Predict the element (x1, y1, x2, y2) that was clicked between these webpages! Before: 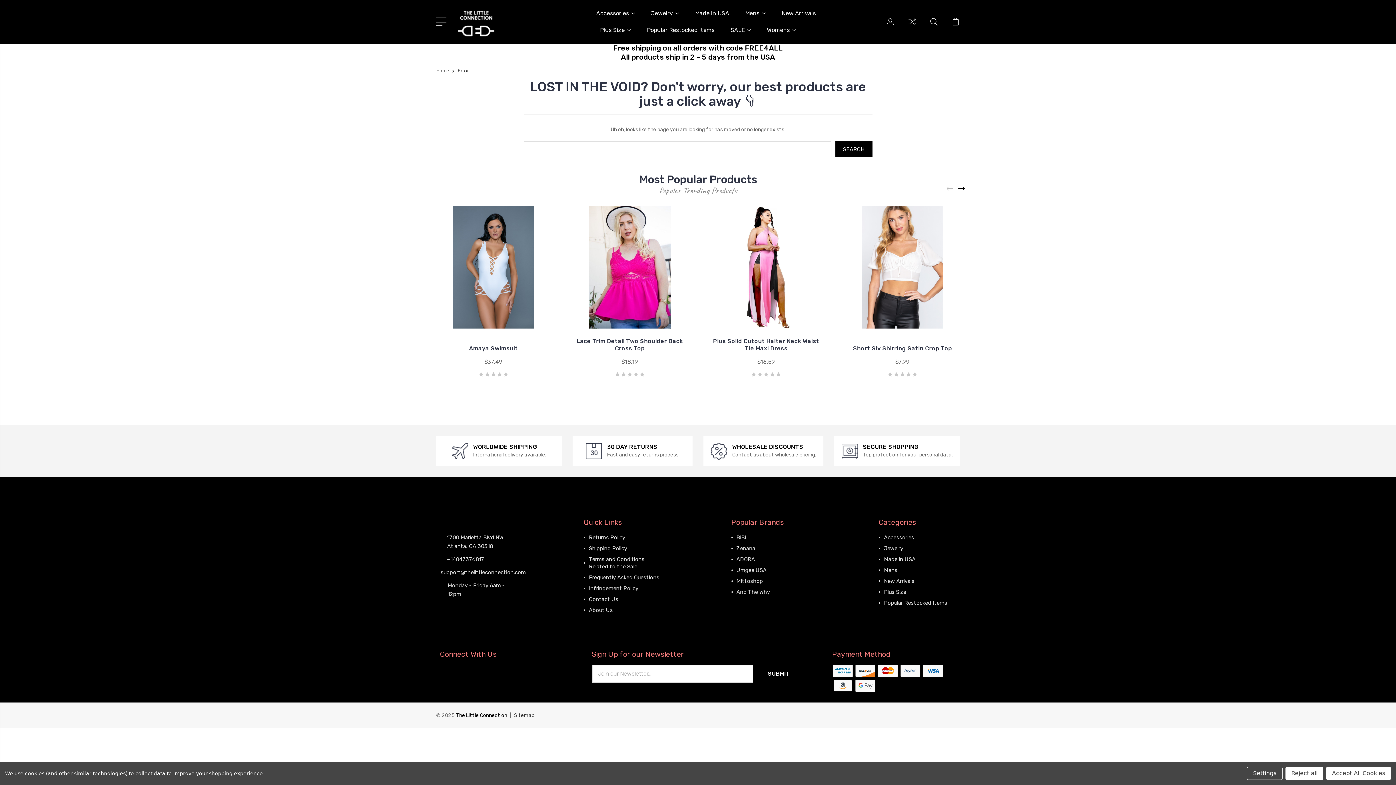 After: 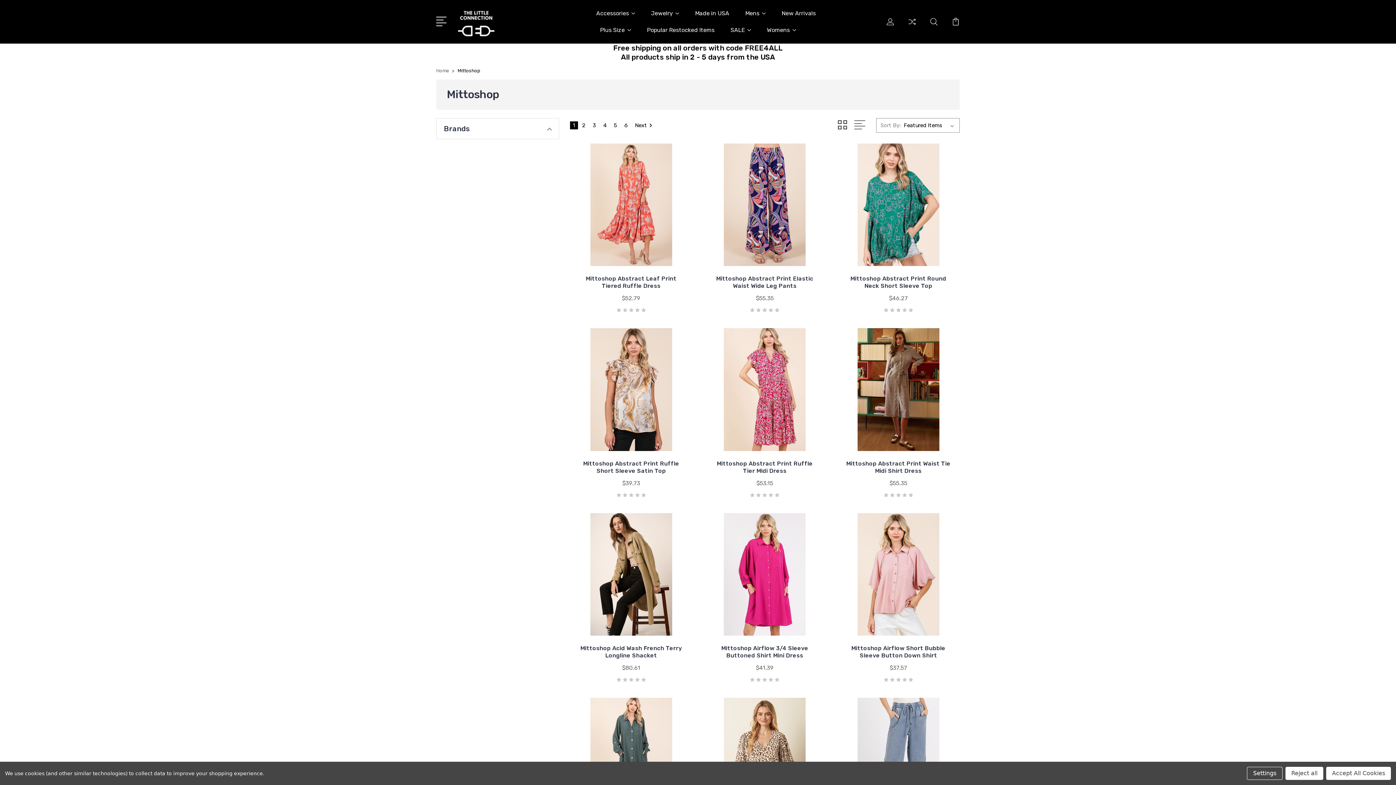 Action: label: Mittoshop bbox: (736, 578, 763, 584)